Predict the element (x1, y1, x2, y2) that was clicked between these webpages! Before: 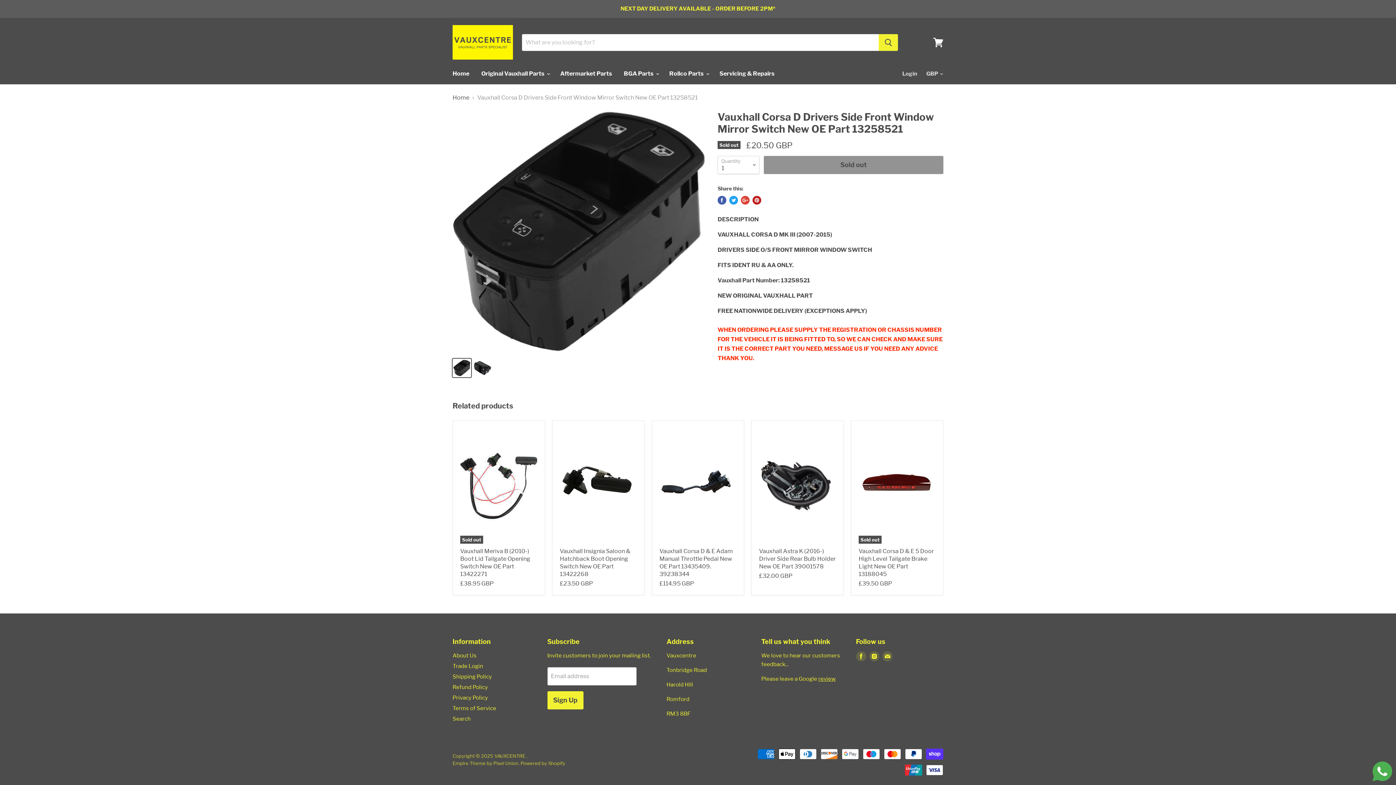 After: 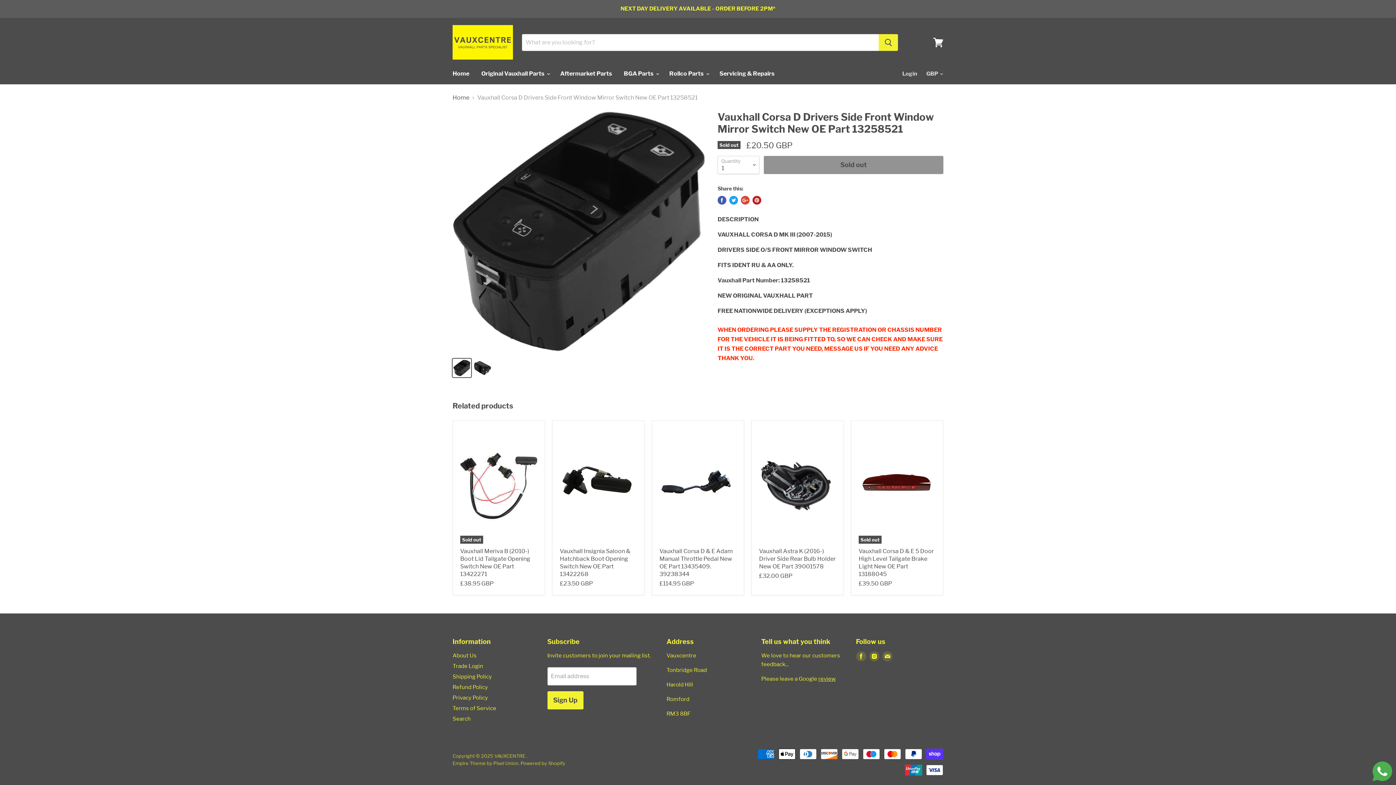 Action: label: Send a message via WhatsApp bbox: (1372, 761, 1392, 781)